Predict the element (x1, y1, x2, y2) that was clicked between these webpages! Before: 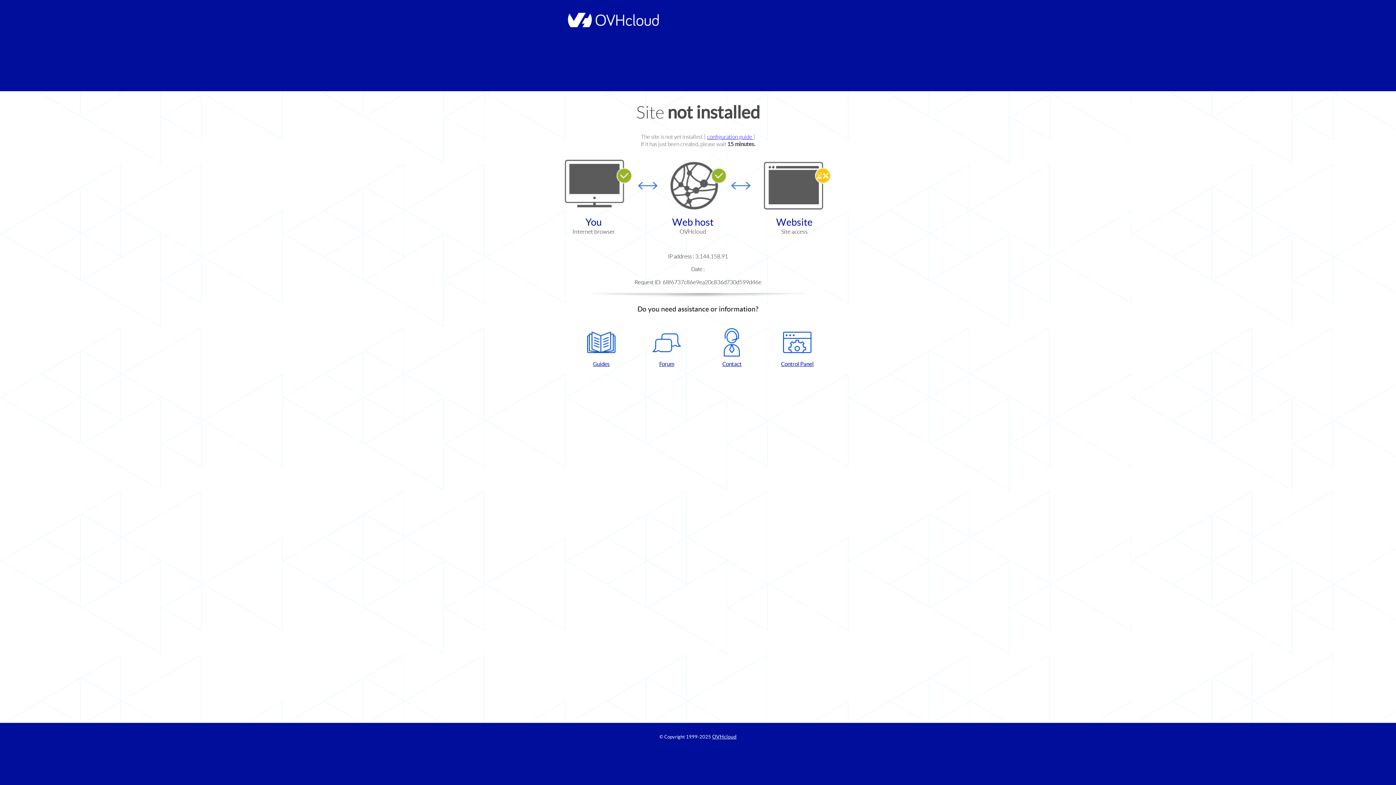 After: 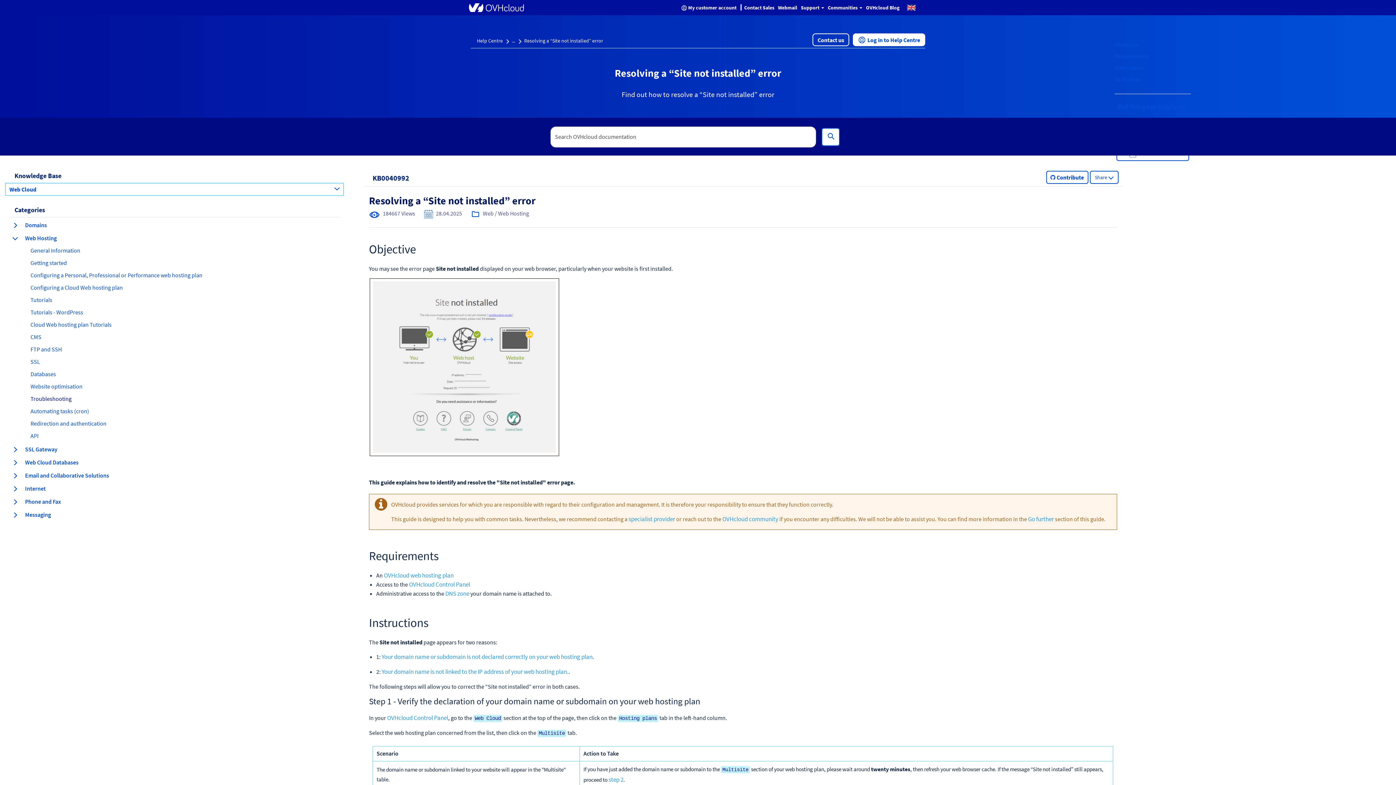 Action: bbox: (707, 133, 753, 140) label: configuration guide 